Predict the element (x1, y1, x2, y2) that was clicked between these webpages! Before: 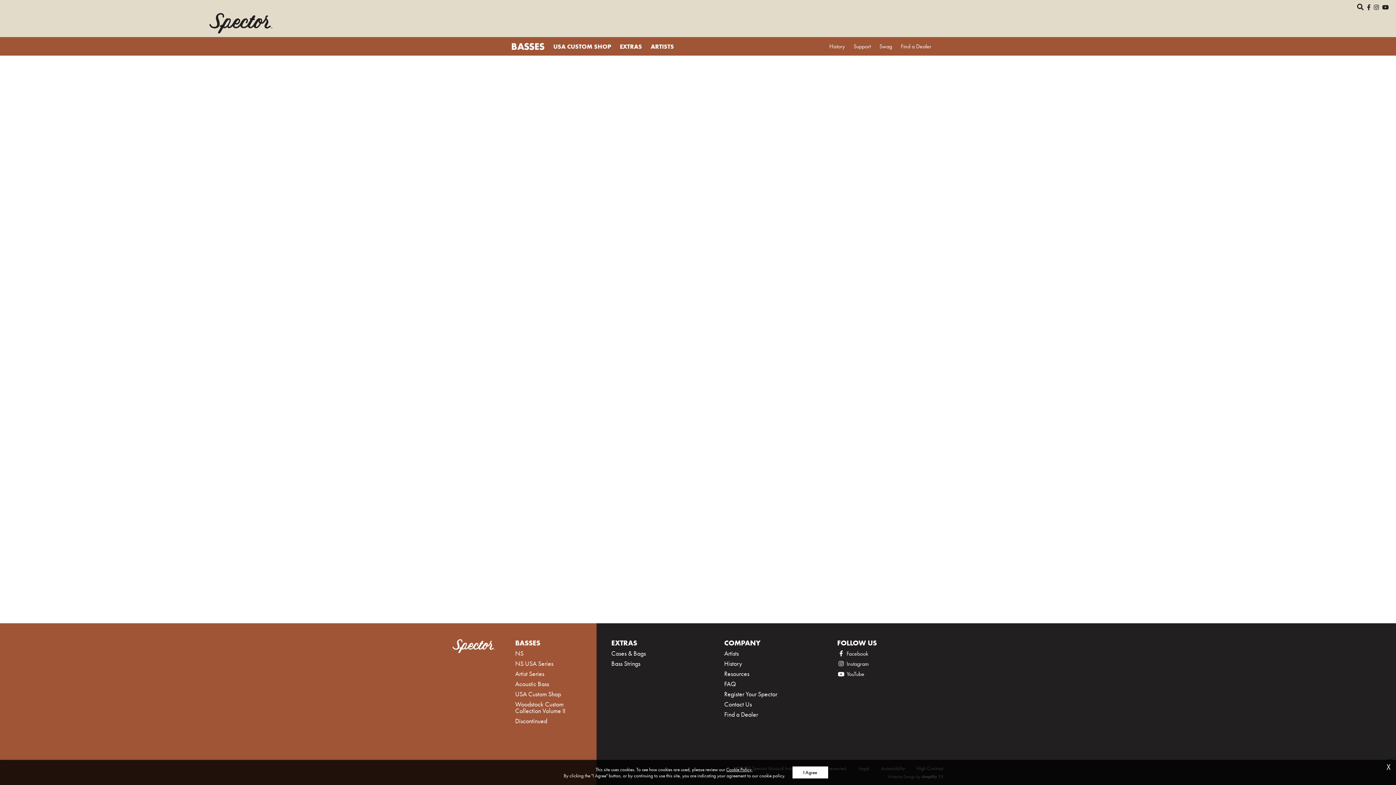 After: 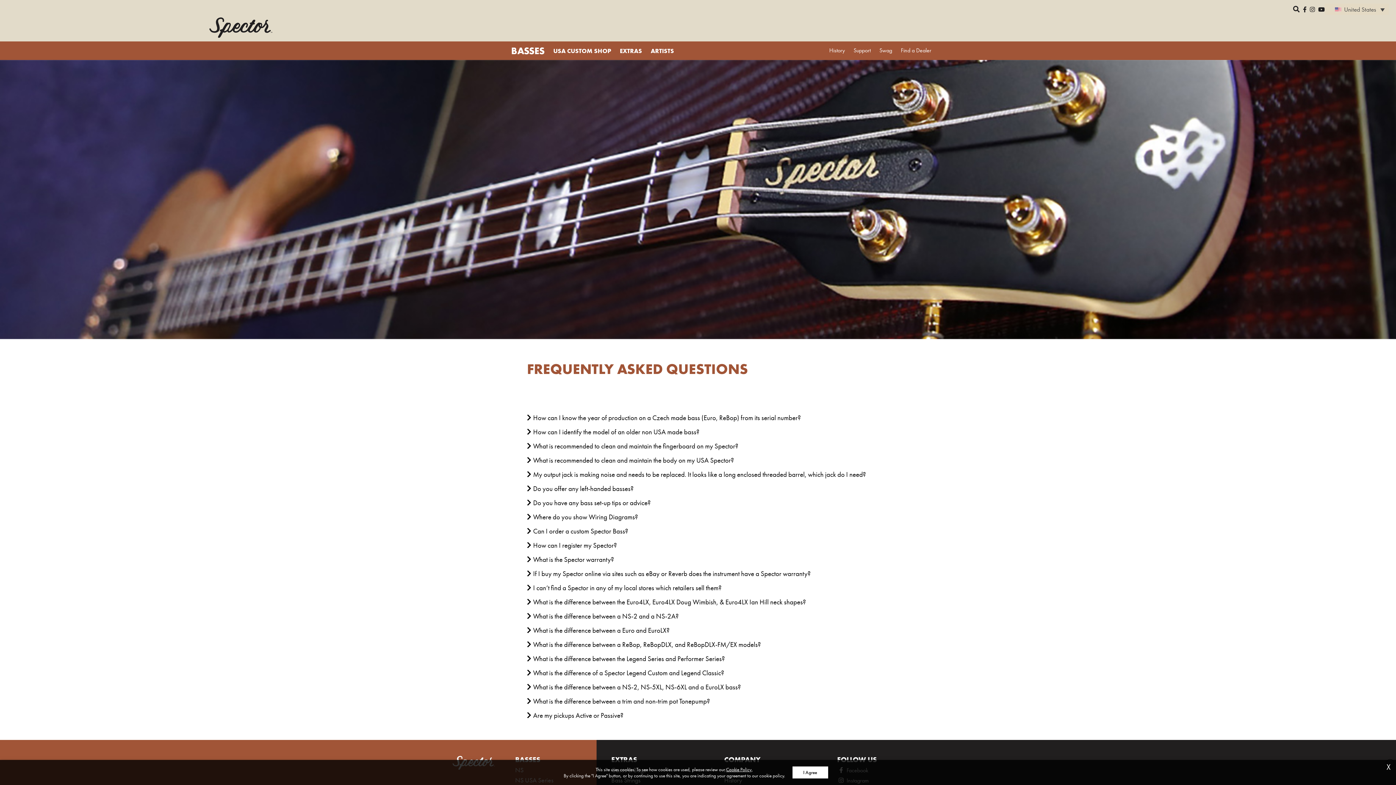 Action: label: FAQ bbox: (724, 680, 736, 688)